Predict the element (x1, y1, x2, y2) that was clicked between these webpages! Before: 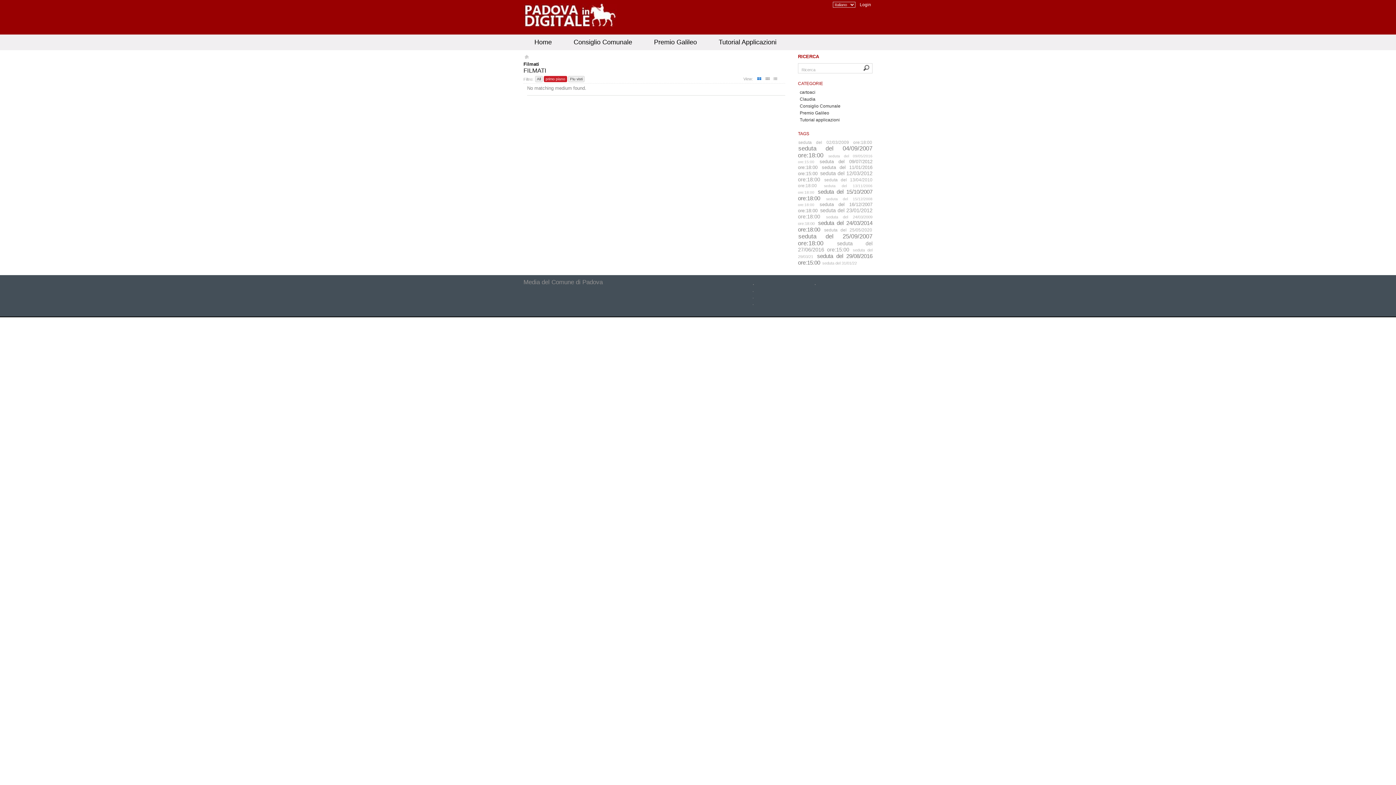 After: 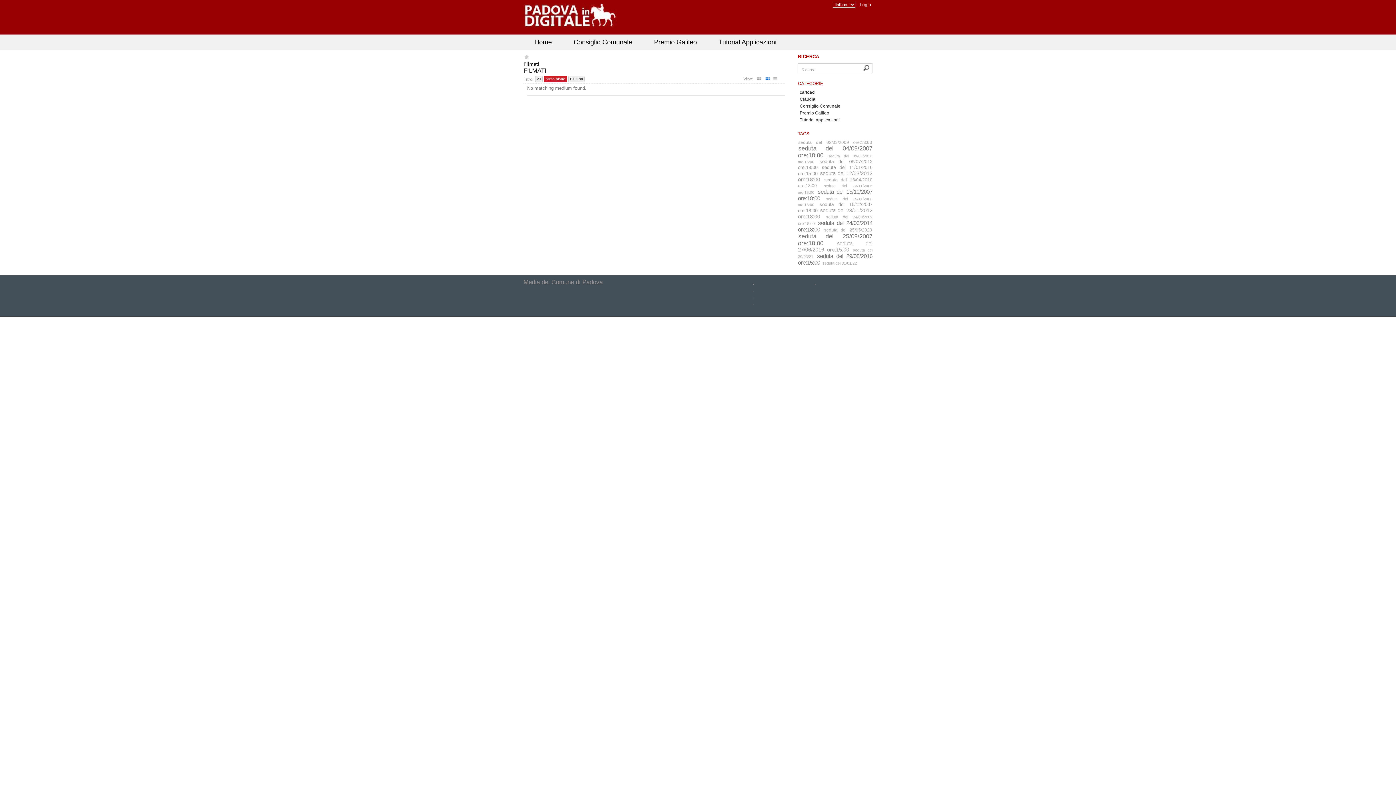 Action: bbox: (763, 74, 771, 82)